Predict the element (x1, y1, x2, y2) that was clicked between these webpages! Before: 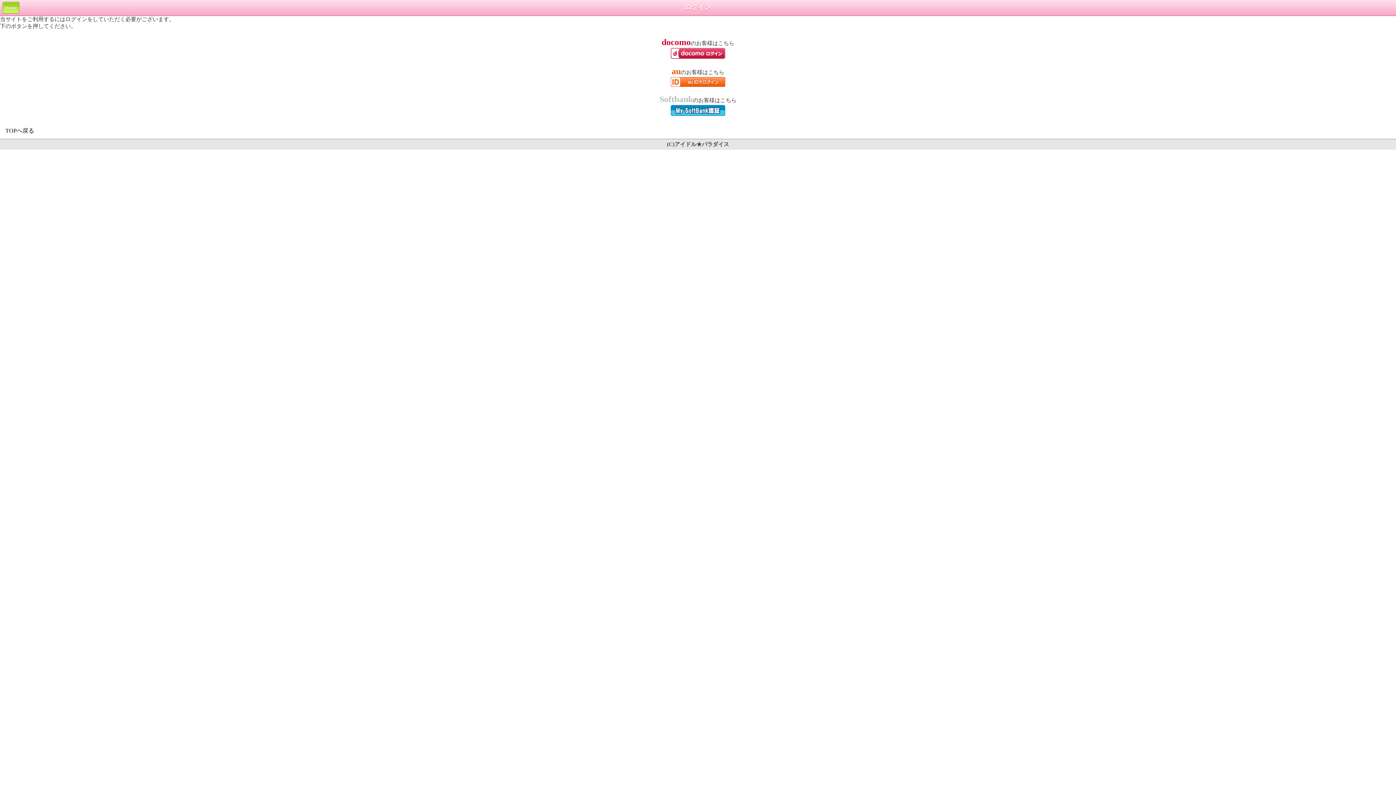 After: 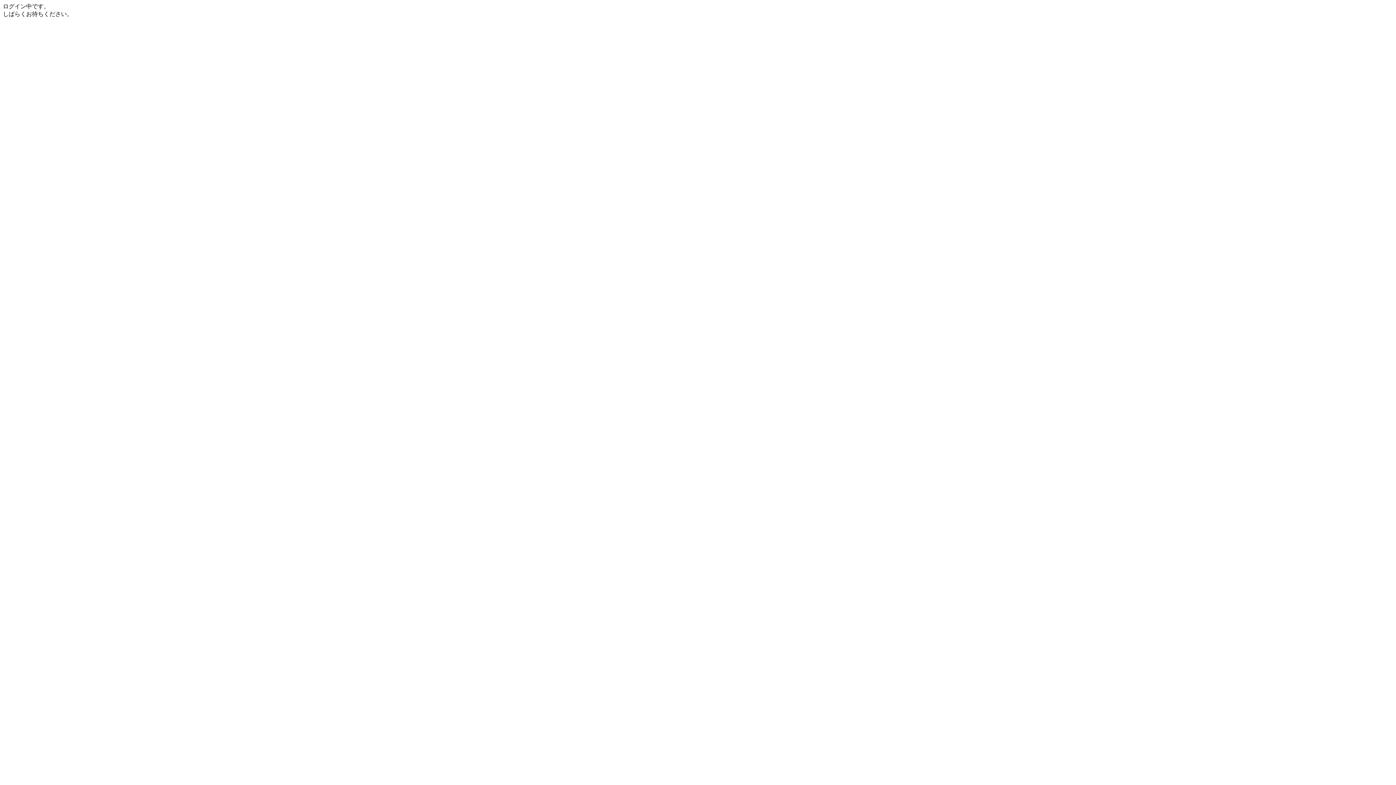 Action: bbox: (670, 111, 725, 117)